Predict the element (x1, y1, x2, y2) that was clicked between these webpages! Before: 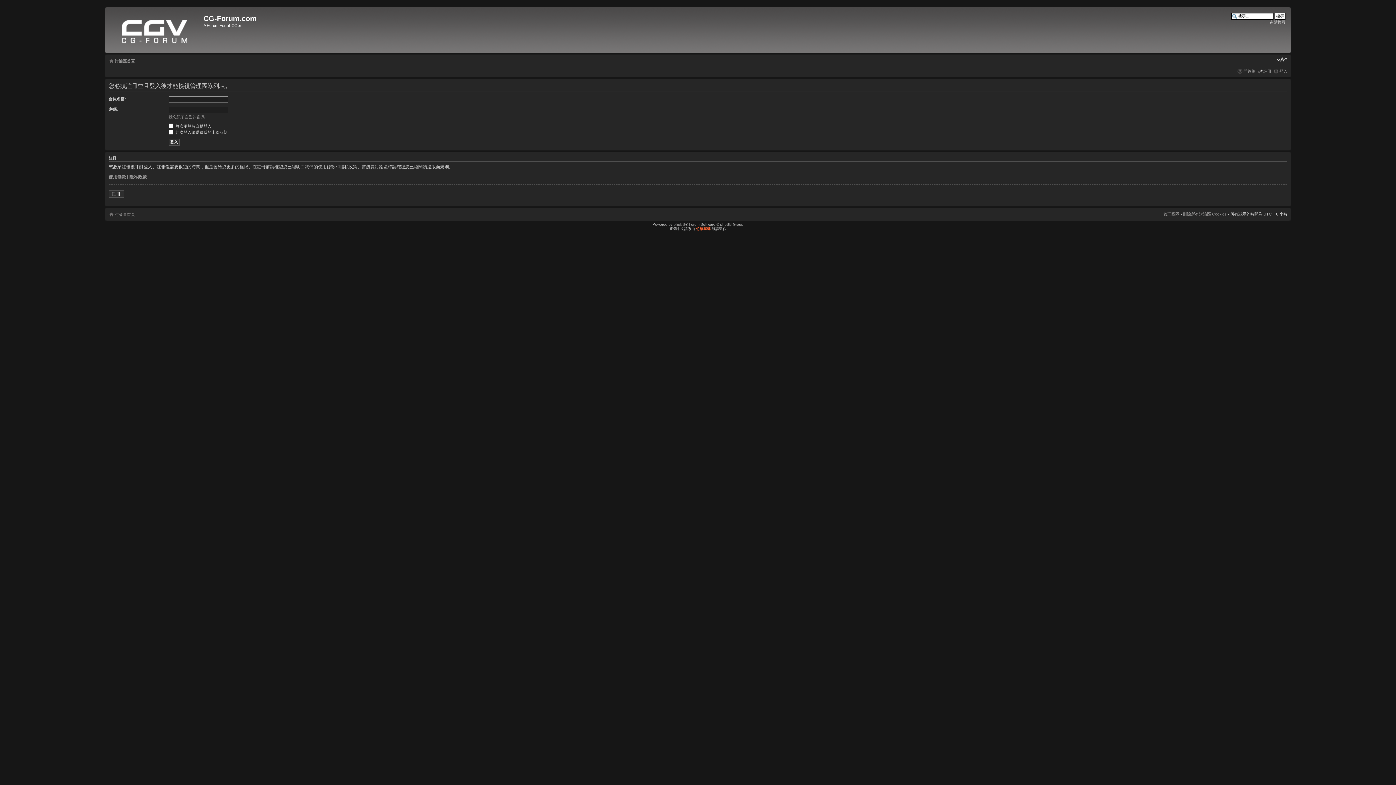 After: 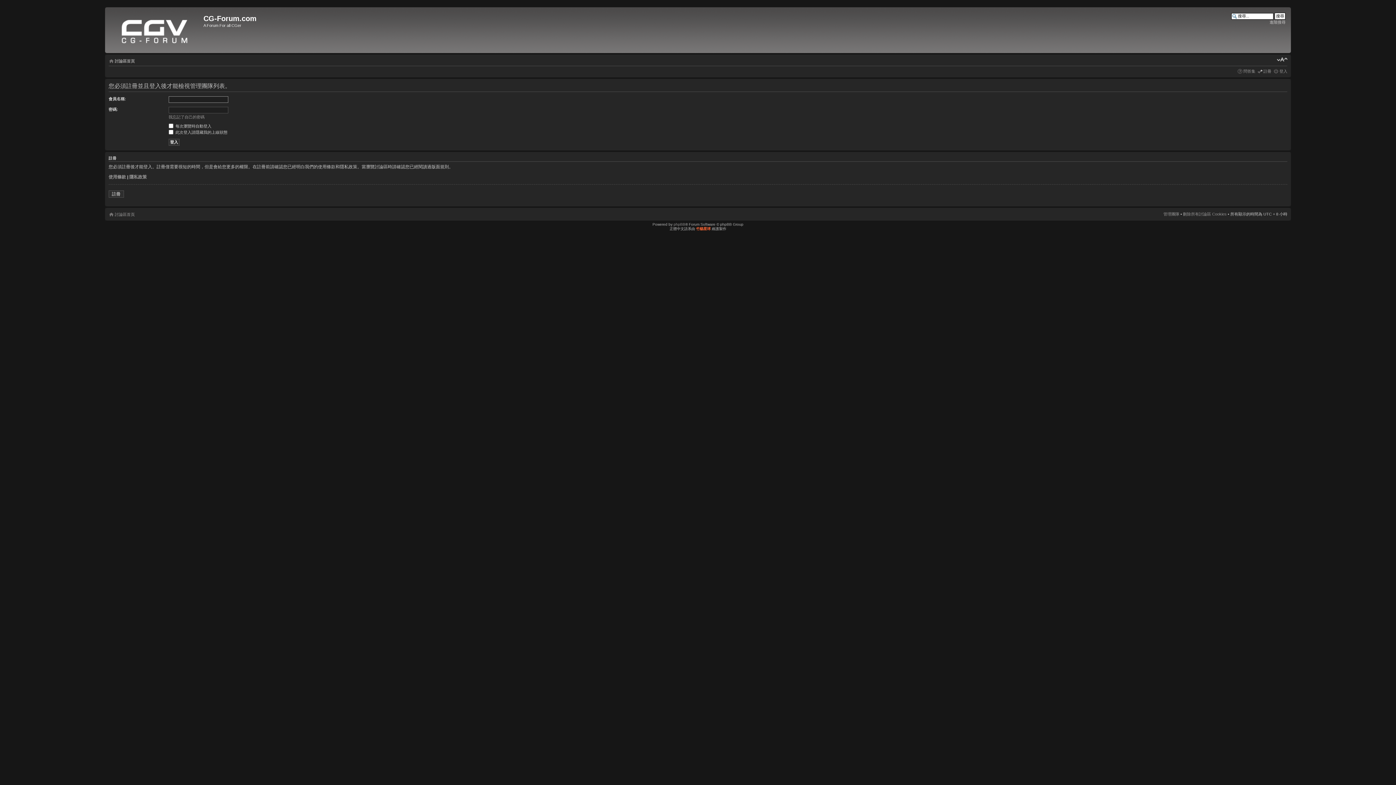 Action: label: 管理團隊 bbox: (1163, 211, 1179, 216)